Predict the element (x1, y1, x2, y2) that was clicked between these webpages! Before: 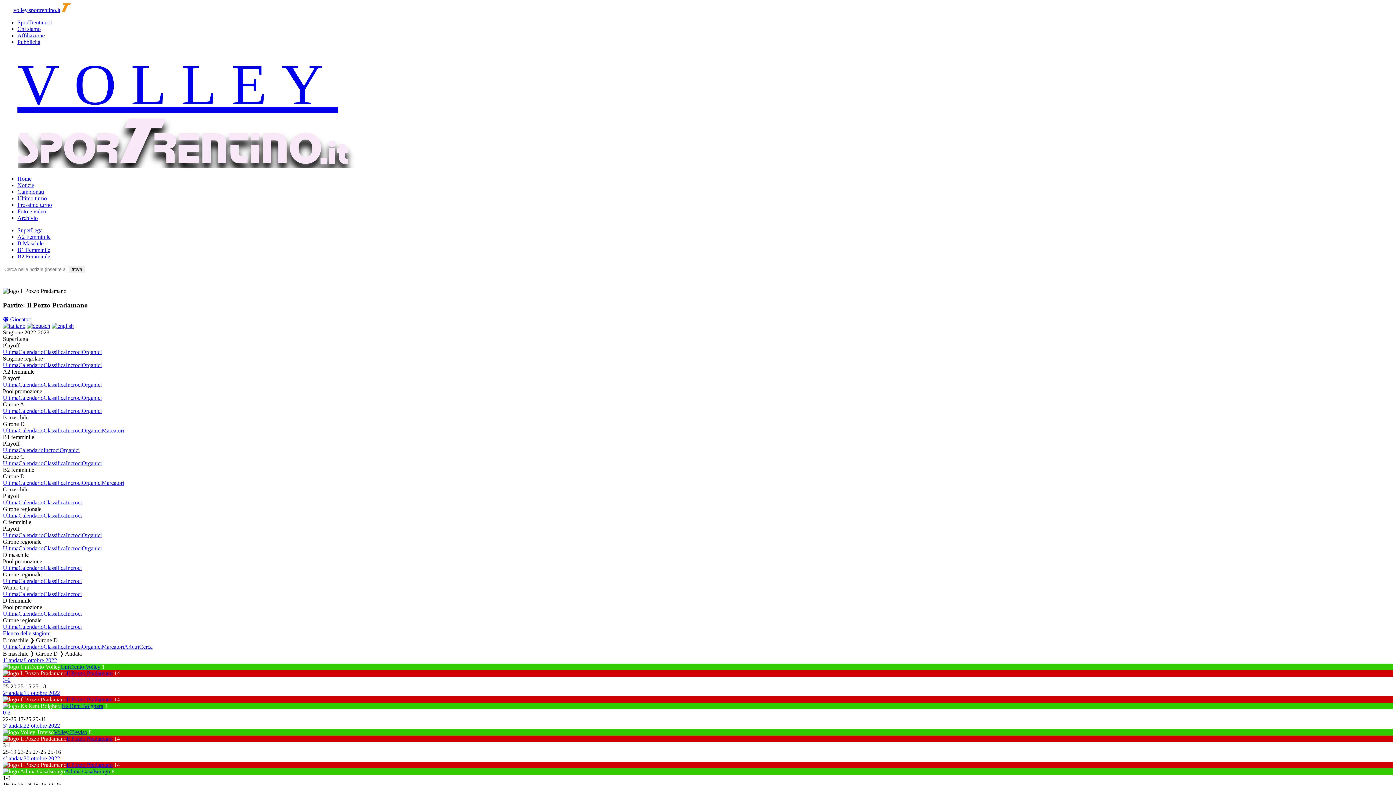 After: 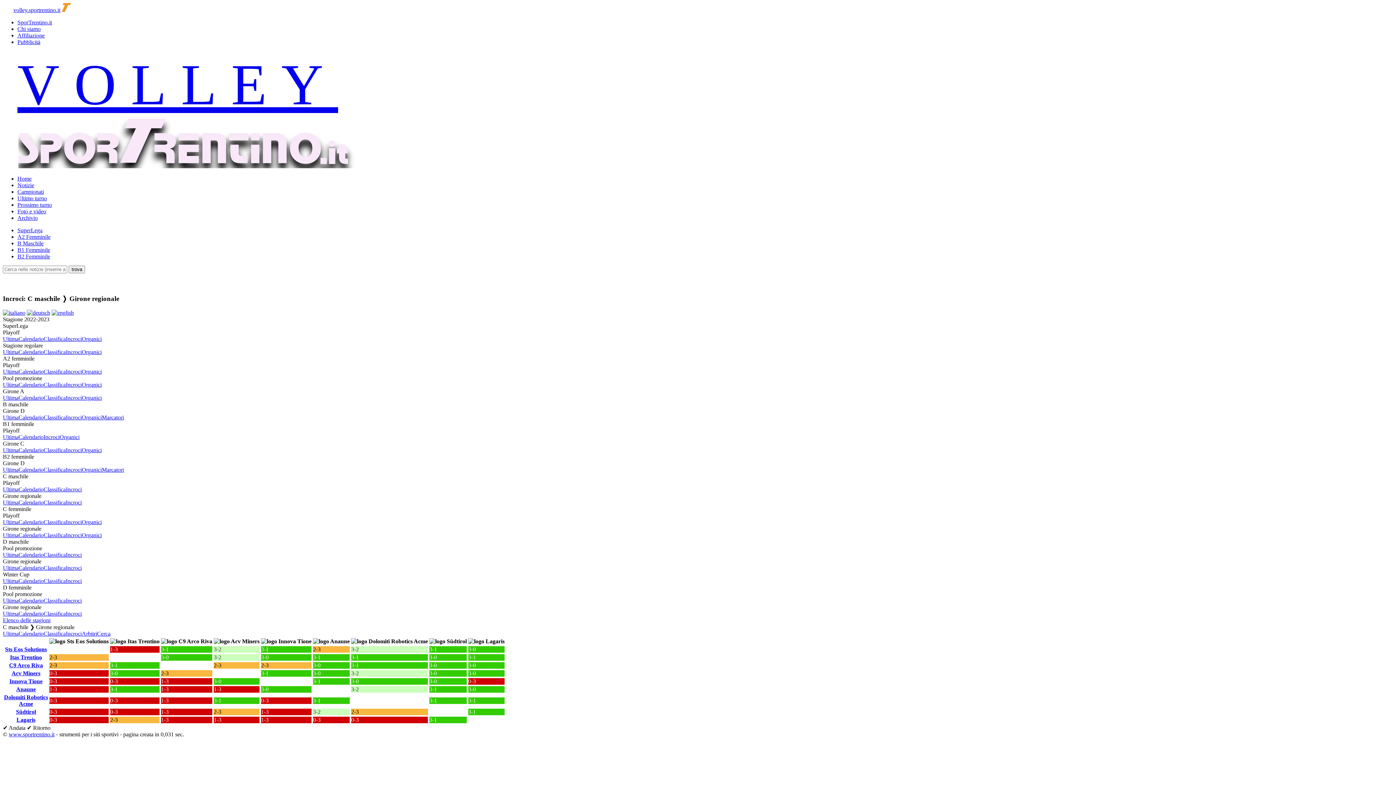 Action: bbox: (65, 512, 81, 518) label: Incroci